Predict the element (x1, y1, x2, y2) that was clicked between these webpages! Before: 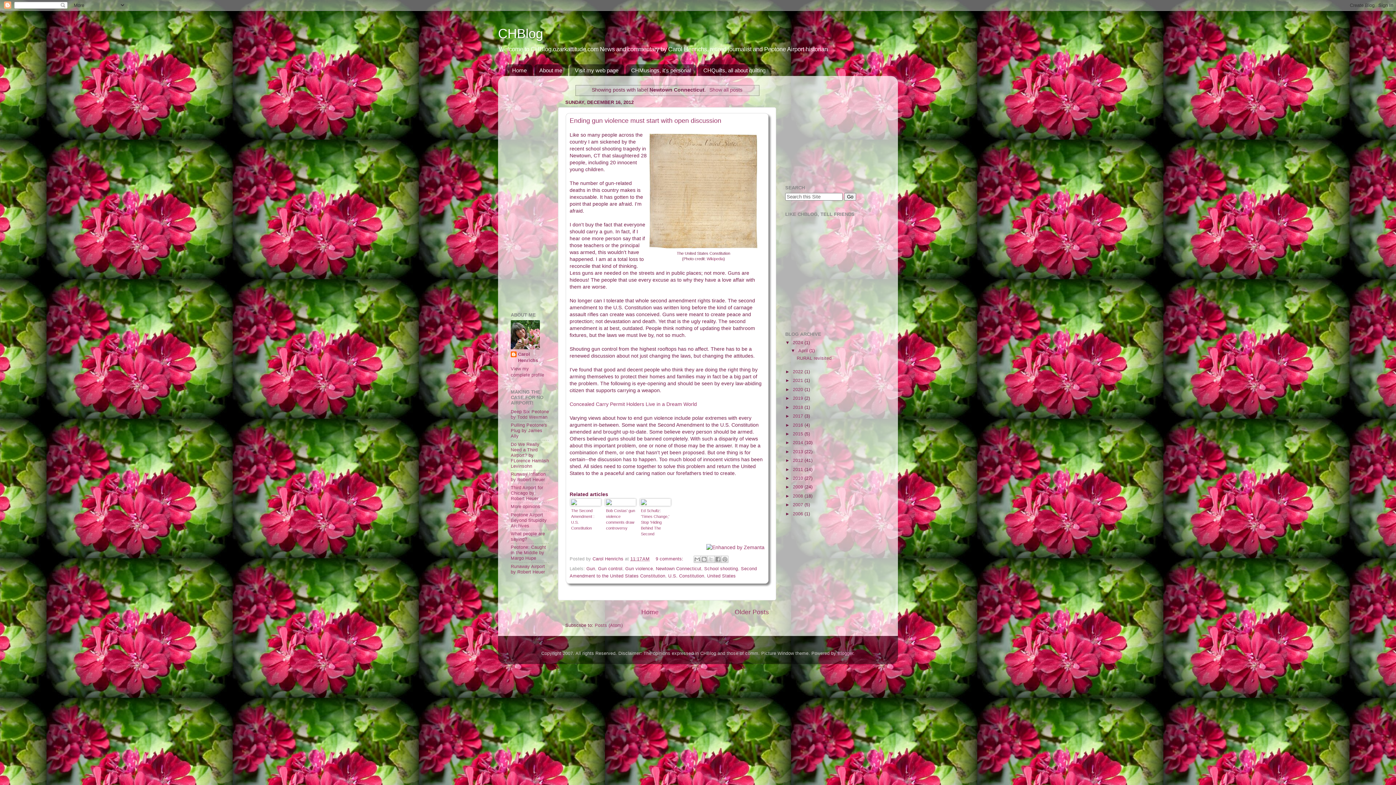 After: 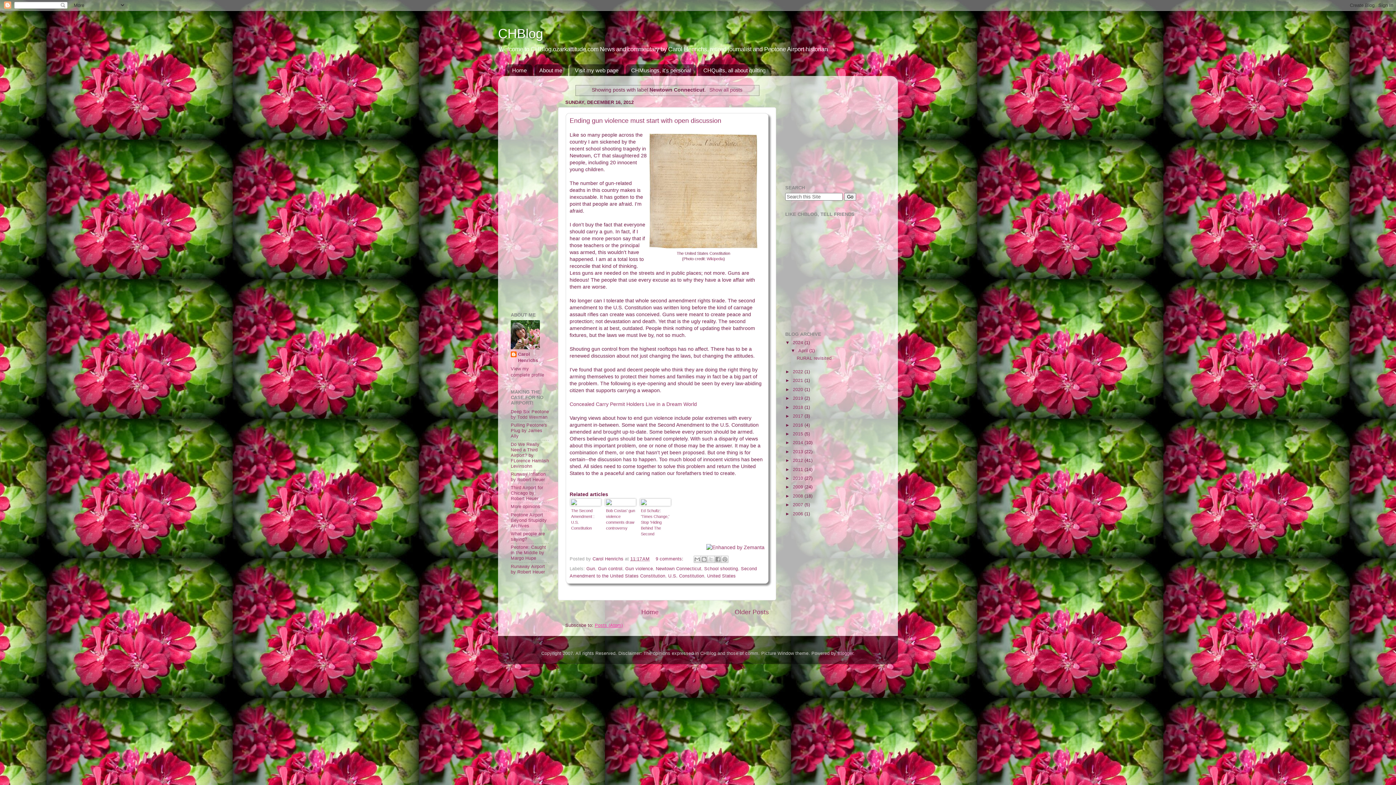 Action: bbox: (594, 623, 622, 628) label: Posts (Atom)